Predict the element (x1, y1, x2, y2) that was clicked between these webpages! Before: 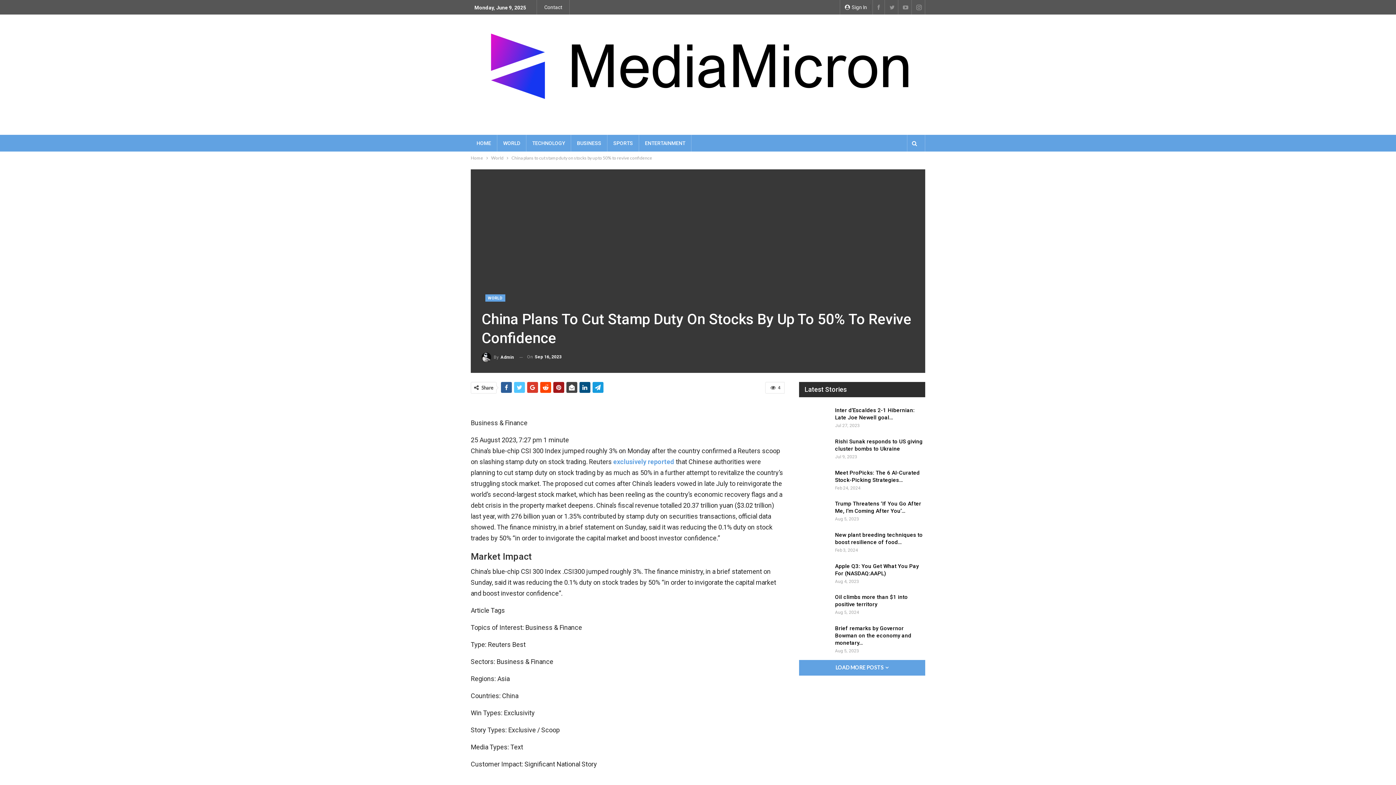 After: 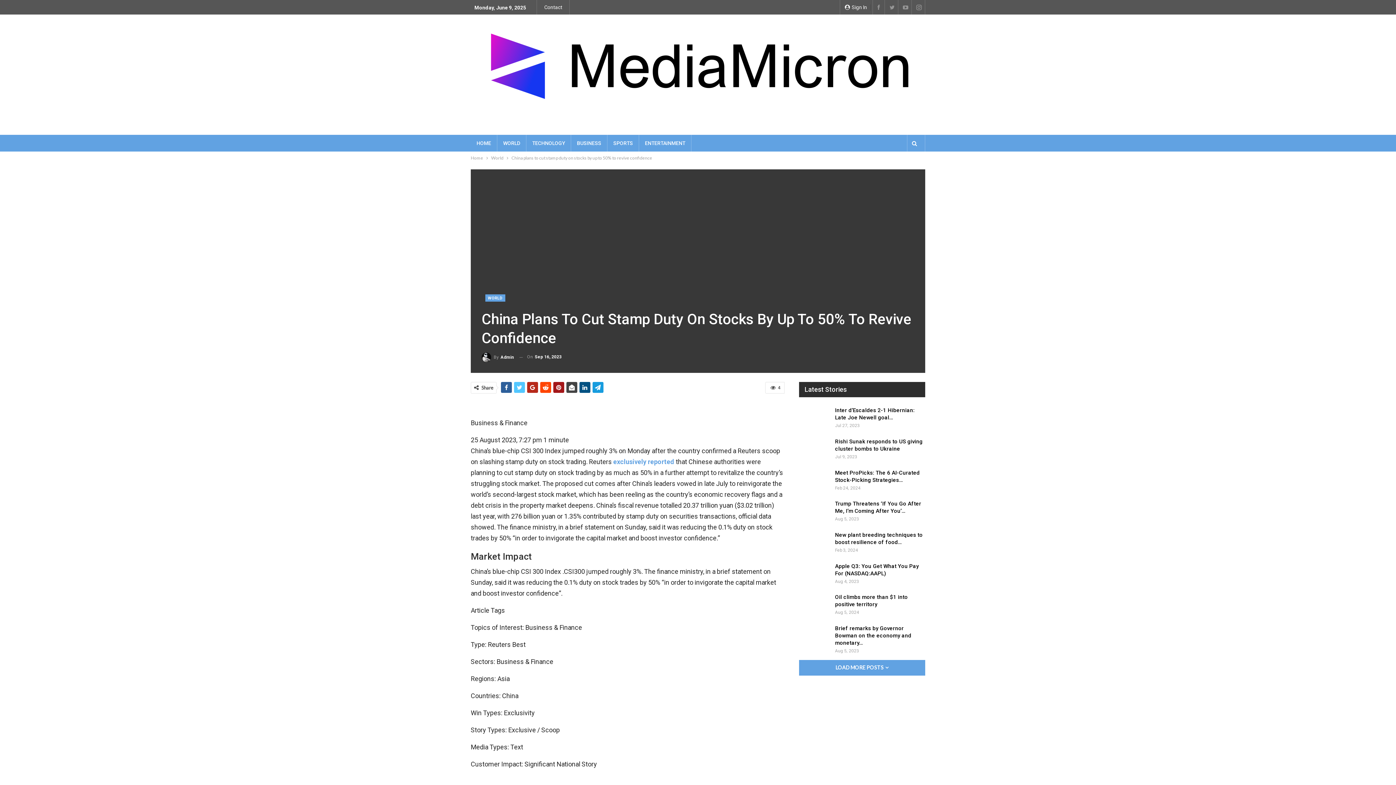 Action: bbox: (527, 382, 538, 393)